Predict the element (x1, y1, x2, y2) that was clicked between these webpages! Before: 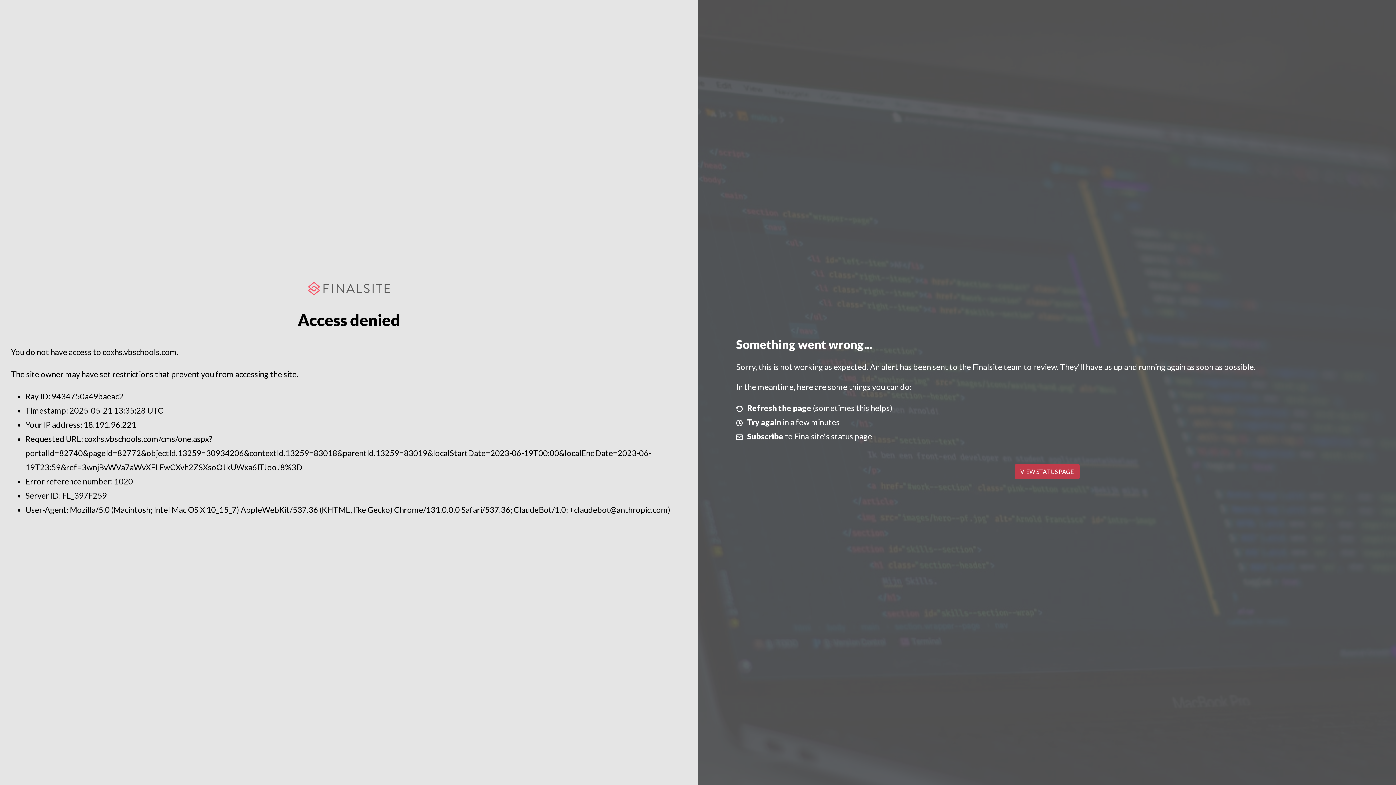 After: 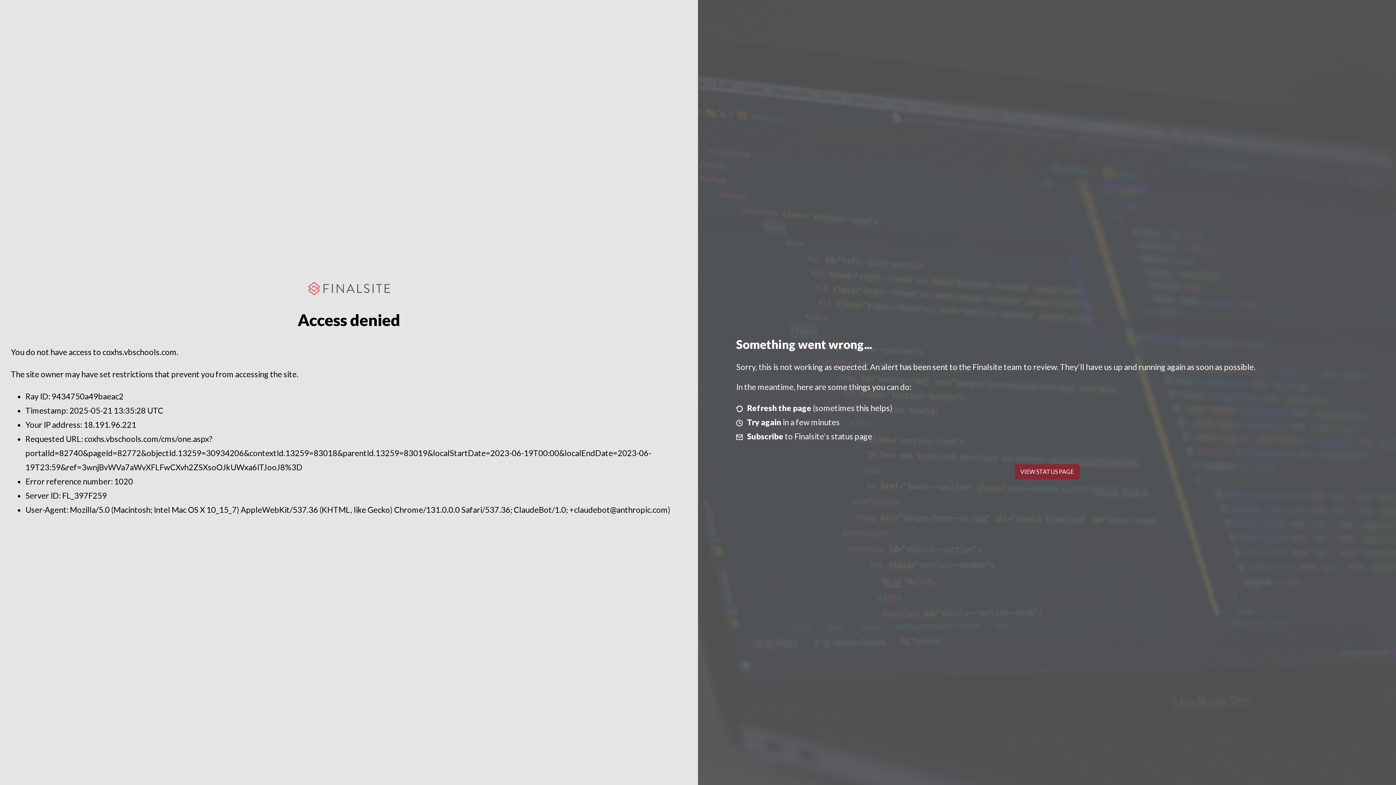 Action: label: VIEW STATUS PAGE bbox: (1014, 464, 1079, 479)